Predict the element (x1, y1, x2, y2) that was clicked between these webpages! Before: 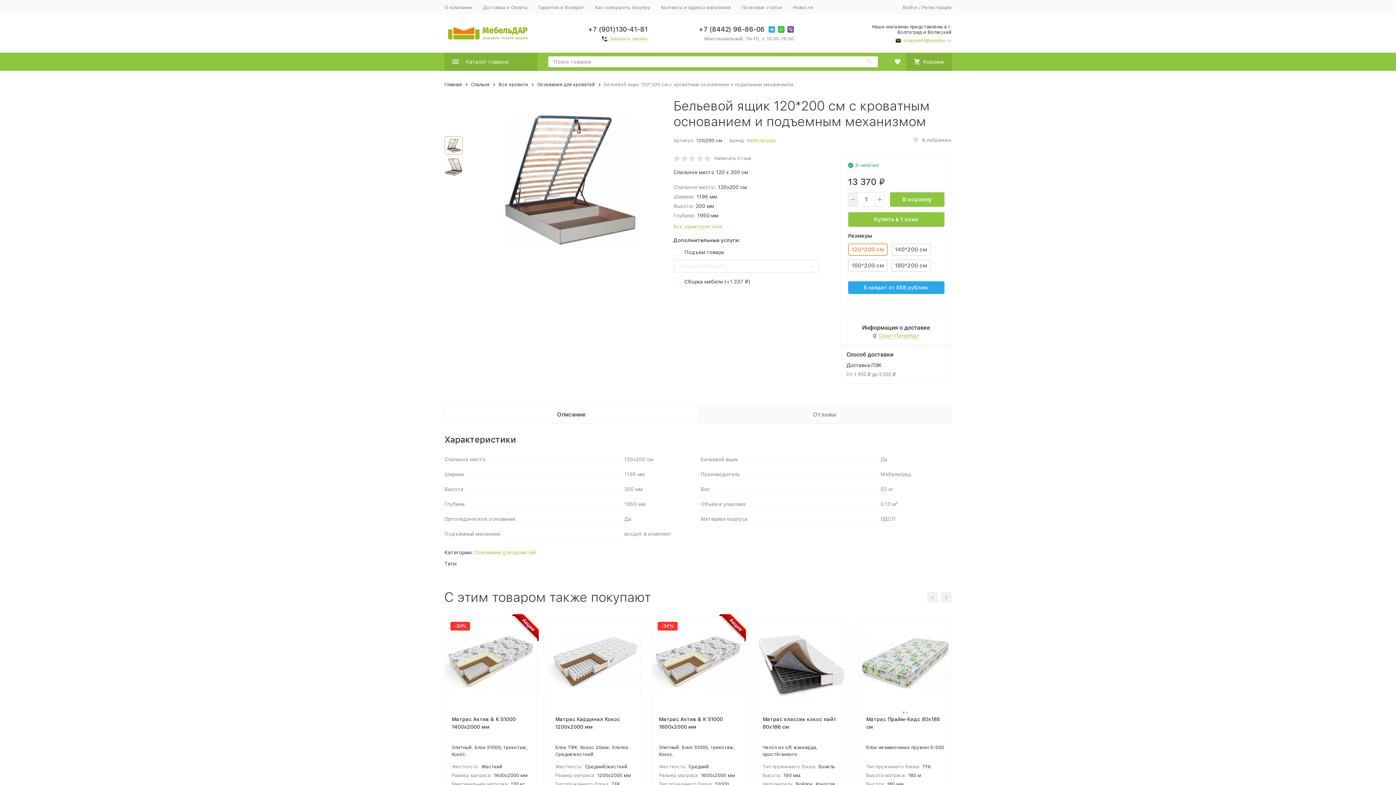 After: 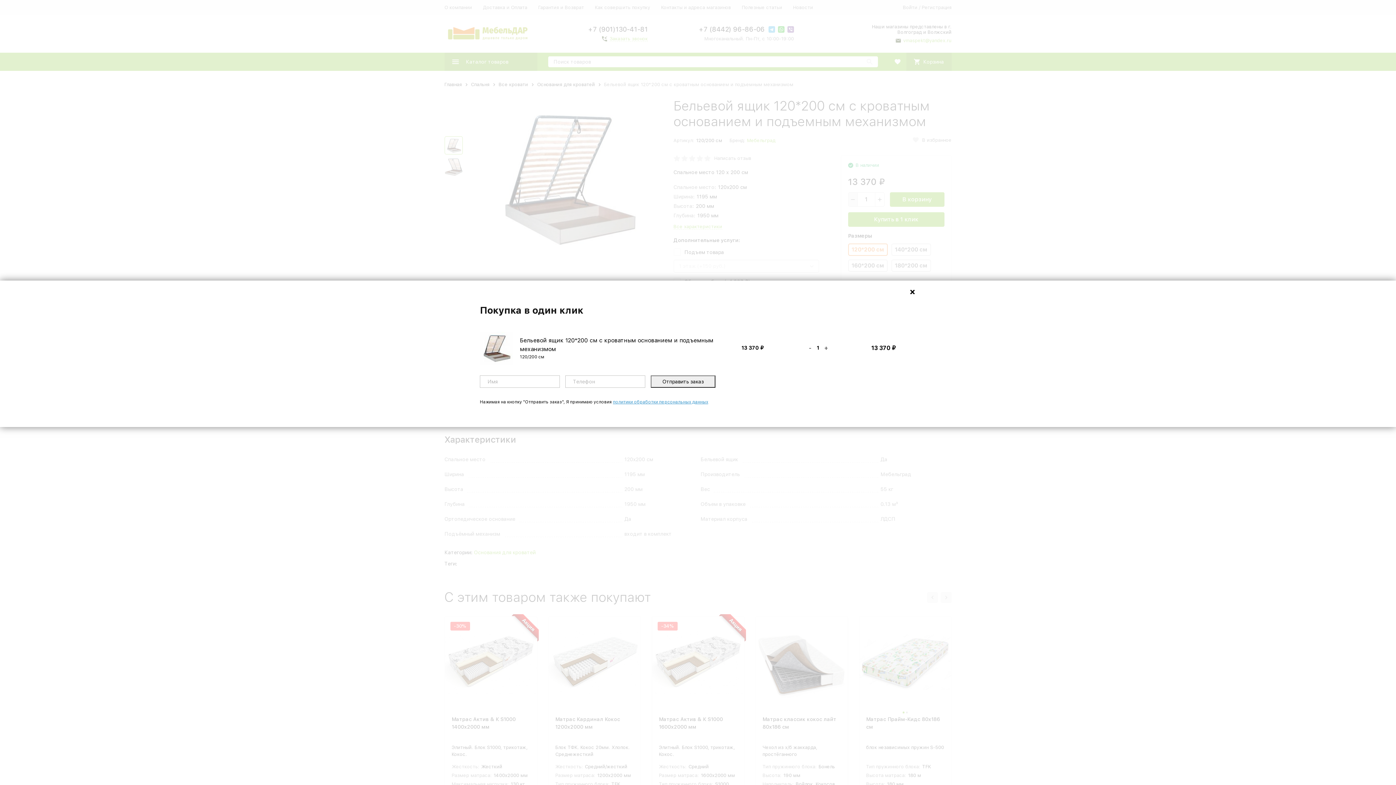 Action: bbox: (848, 212, 944, 226) label: Купить в 1 клик